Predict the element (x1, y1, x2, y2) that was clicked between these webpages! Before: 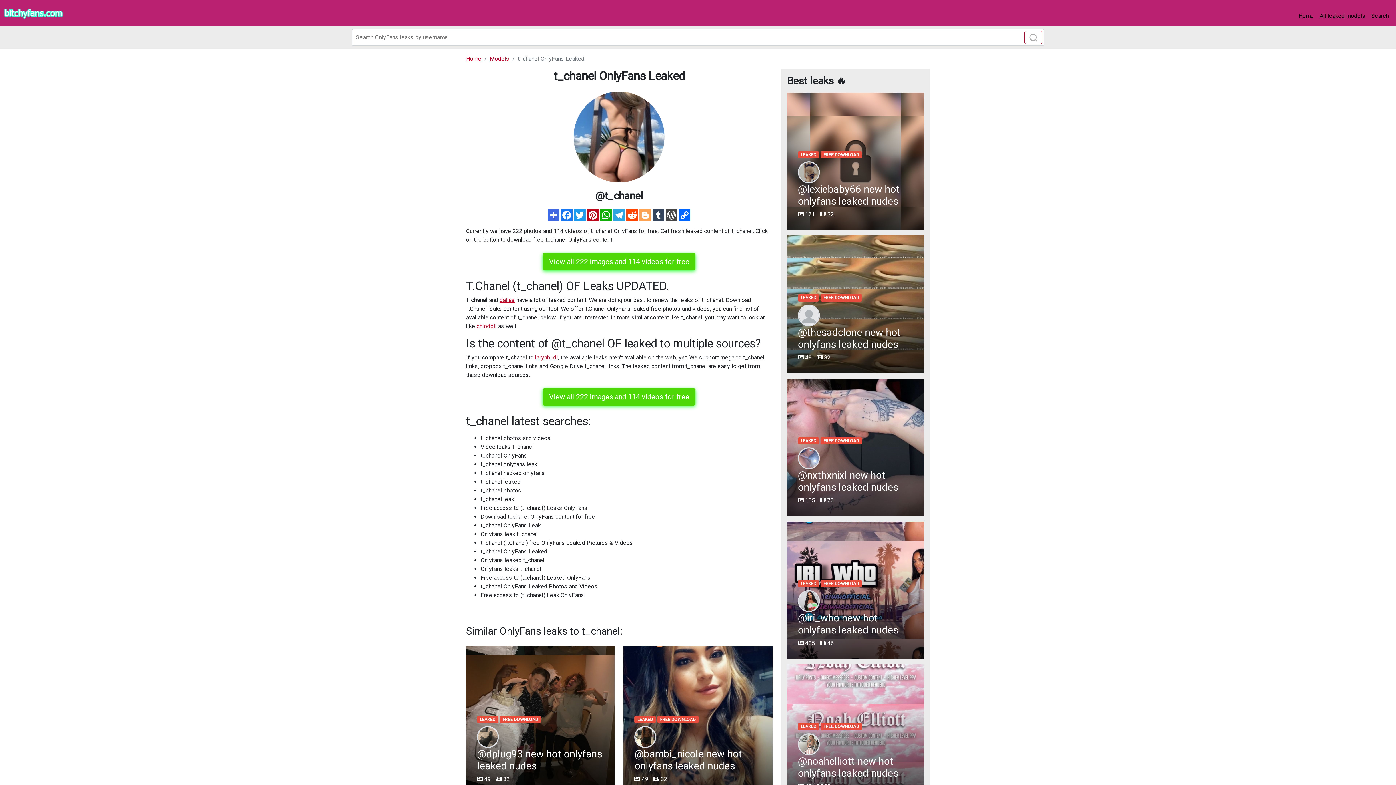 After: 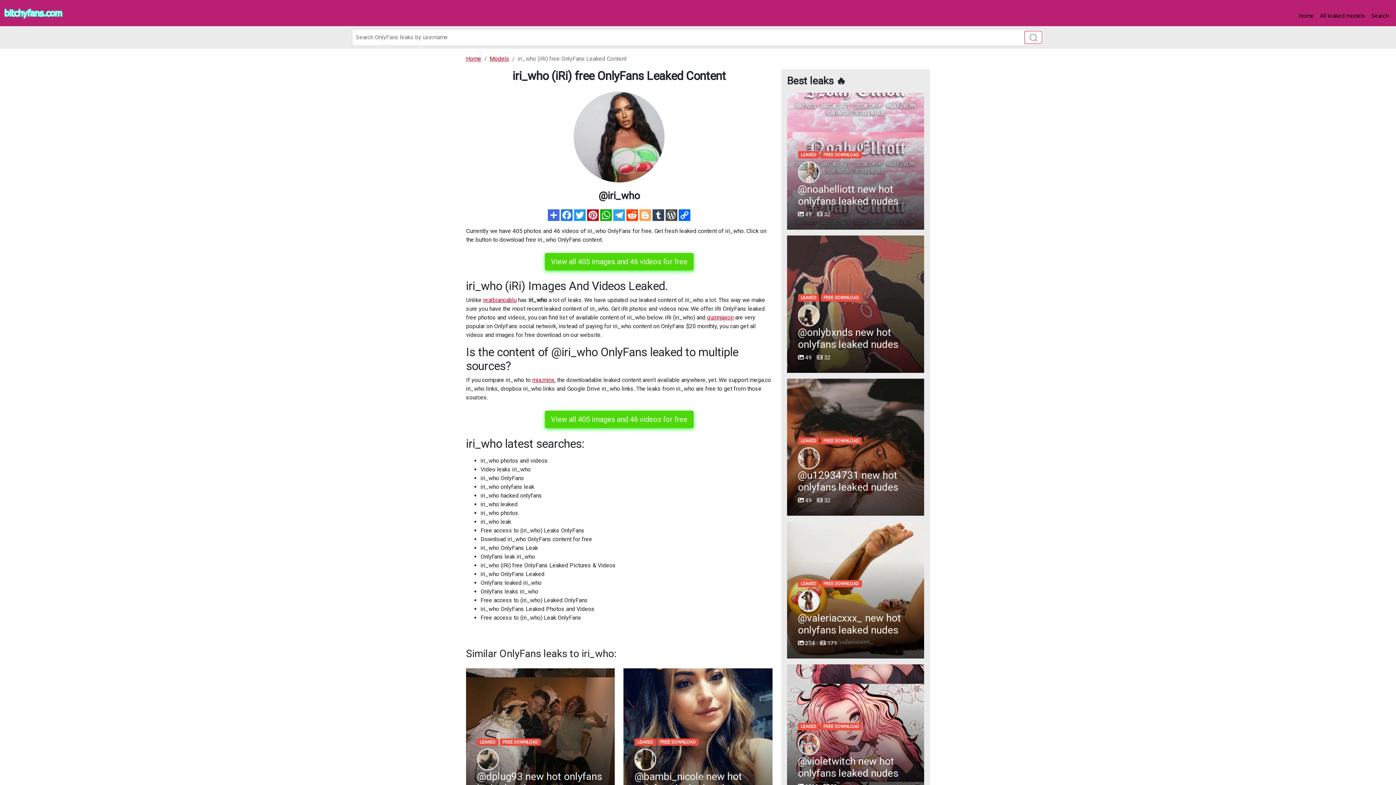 Action: bbox: (787, 521, 924, 659) label: LEAKED FREE DOWNLOAD
@iri_who new hot onlyfans leaked nudes
 405  46